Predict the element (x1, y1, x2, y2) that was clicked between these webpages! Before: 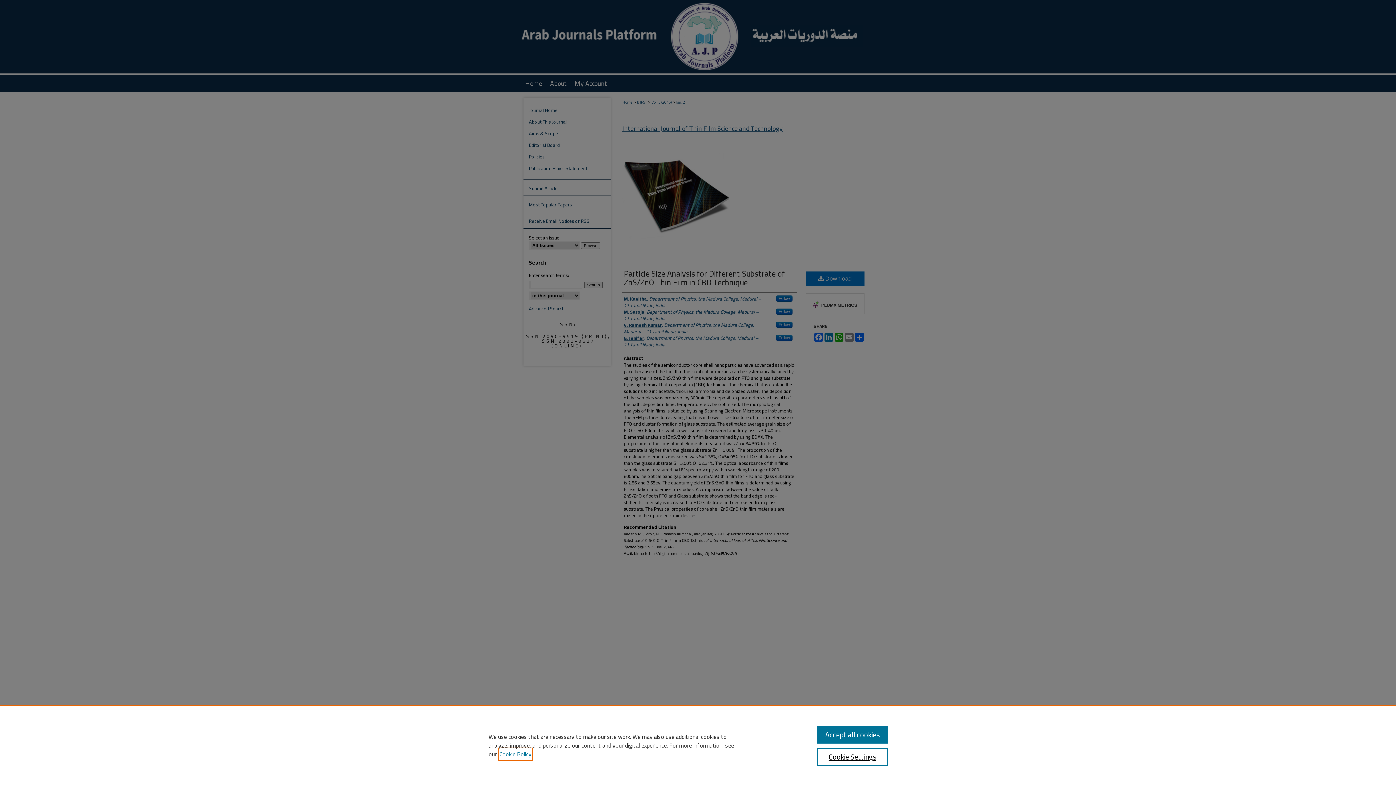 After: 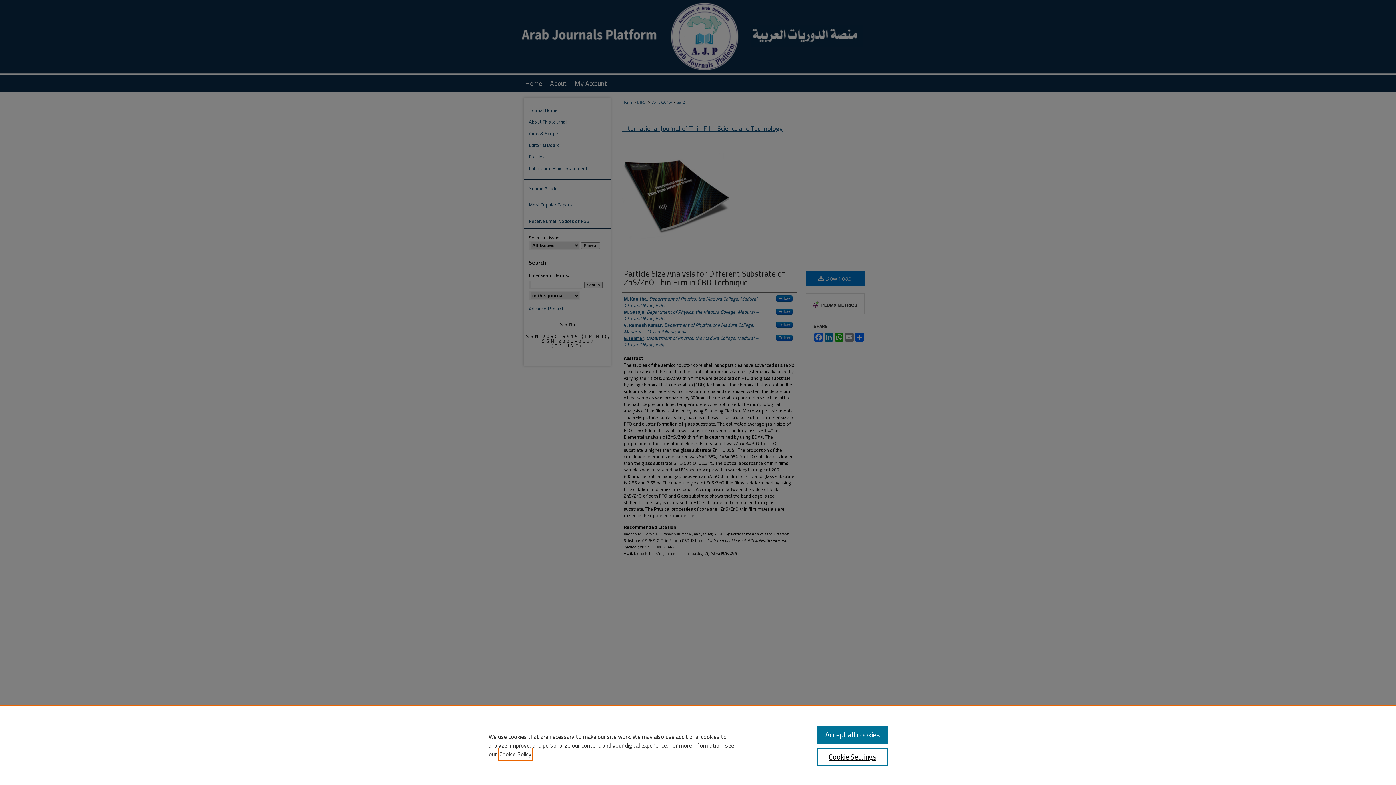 Action: label: , opens in a new tab bbox: (499, 749, 531, 760)